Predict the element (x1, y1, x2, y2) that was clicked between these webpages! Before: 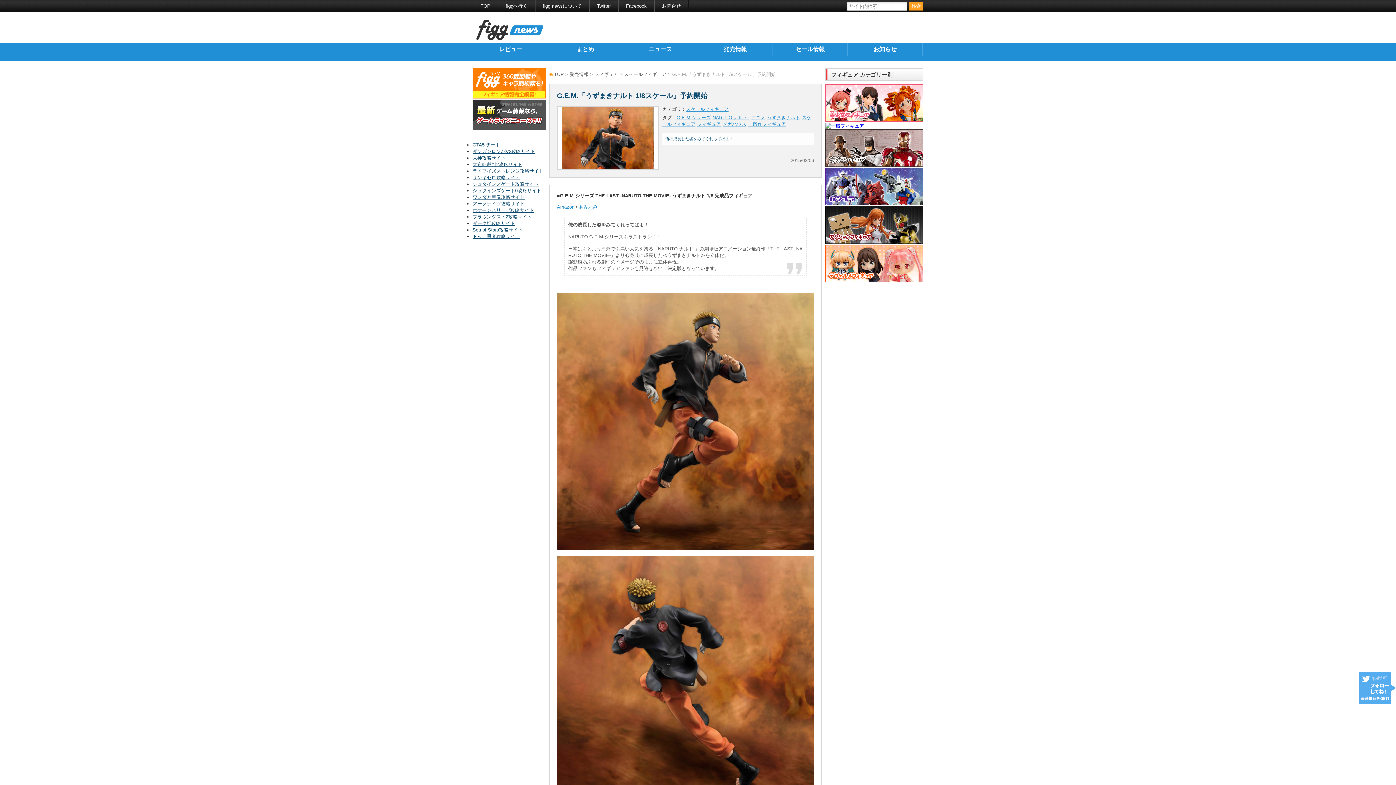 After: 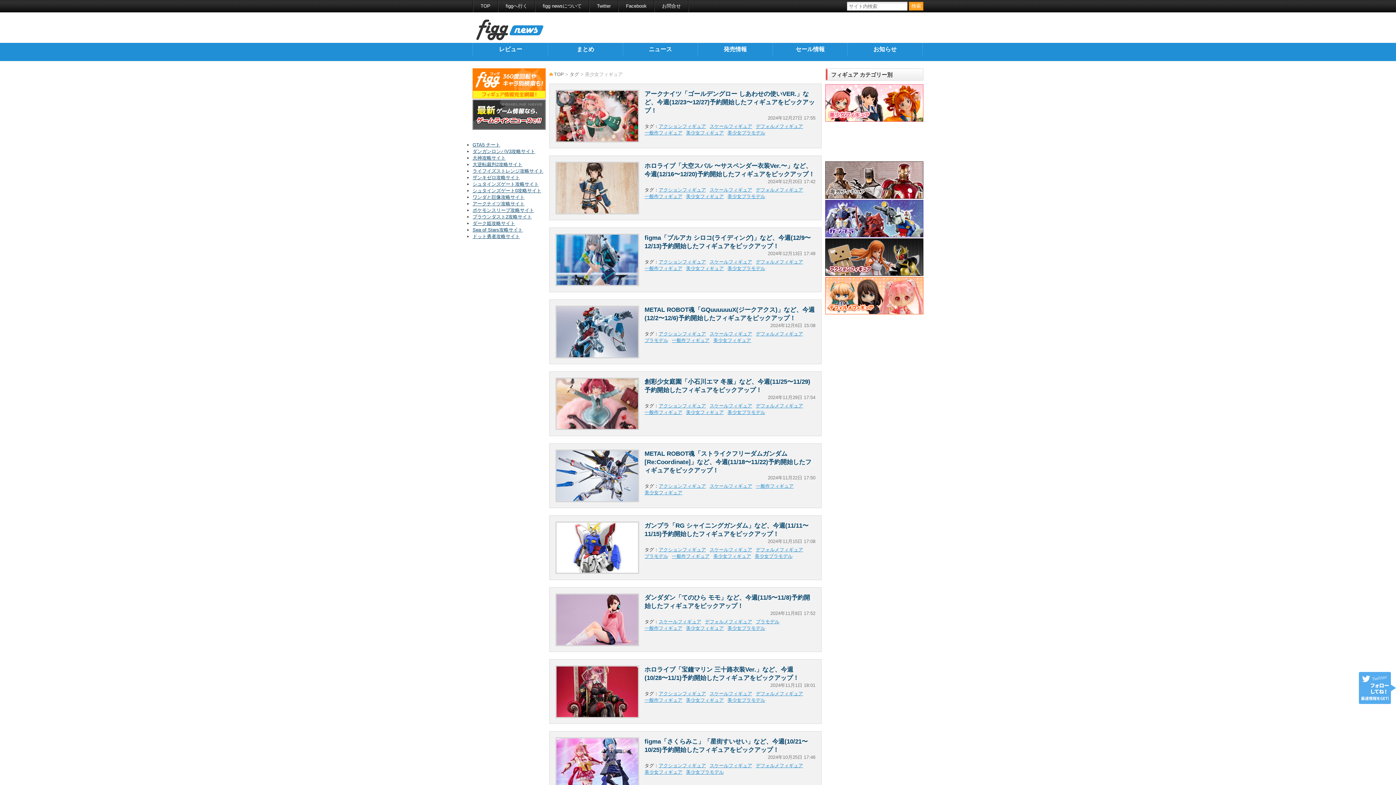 Action: bbox: (825, 117, 923, 122) label:  